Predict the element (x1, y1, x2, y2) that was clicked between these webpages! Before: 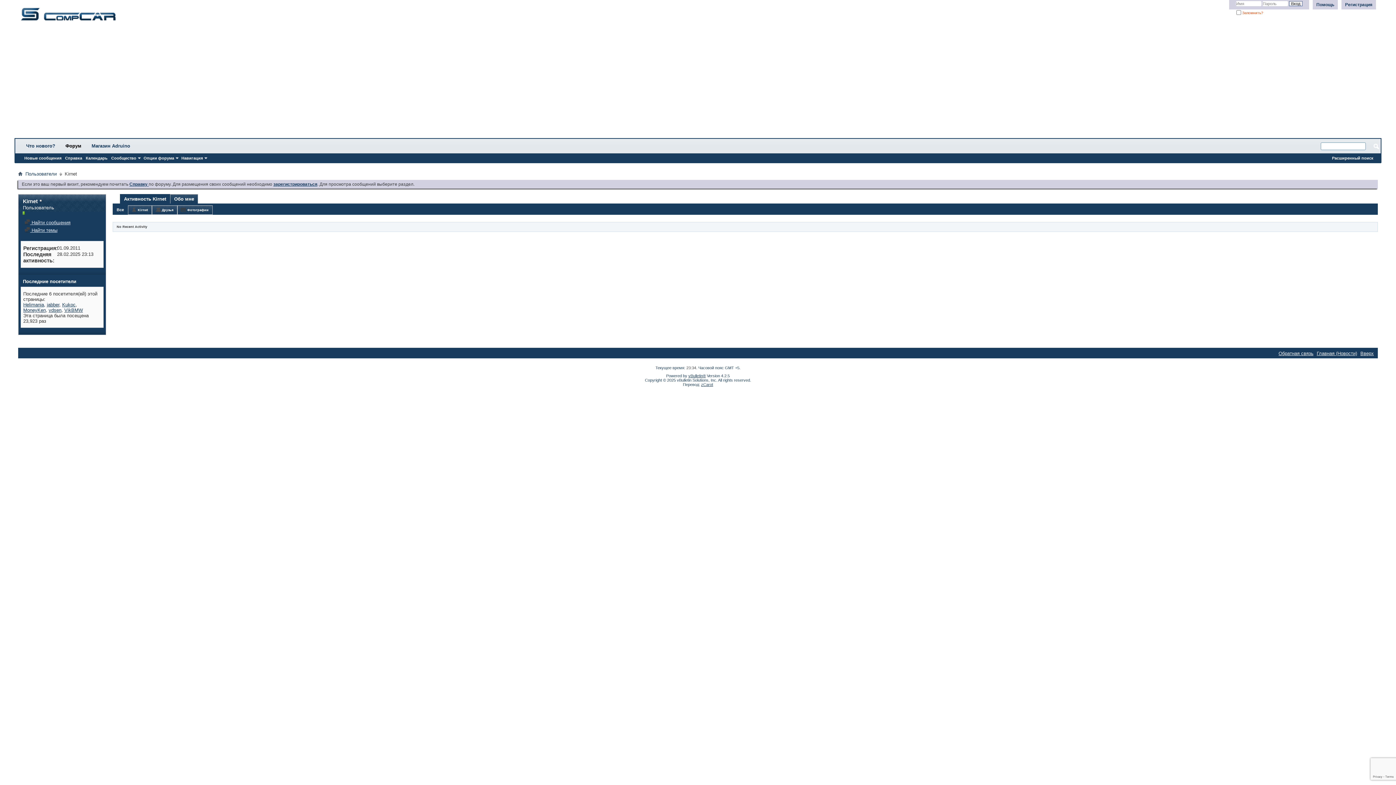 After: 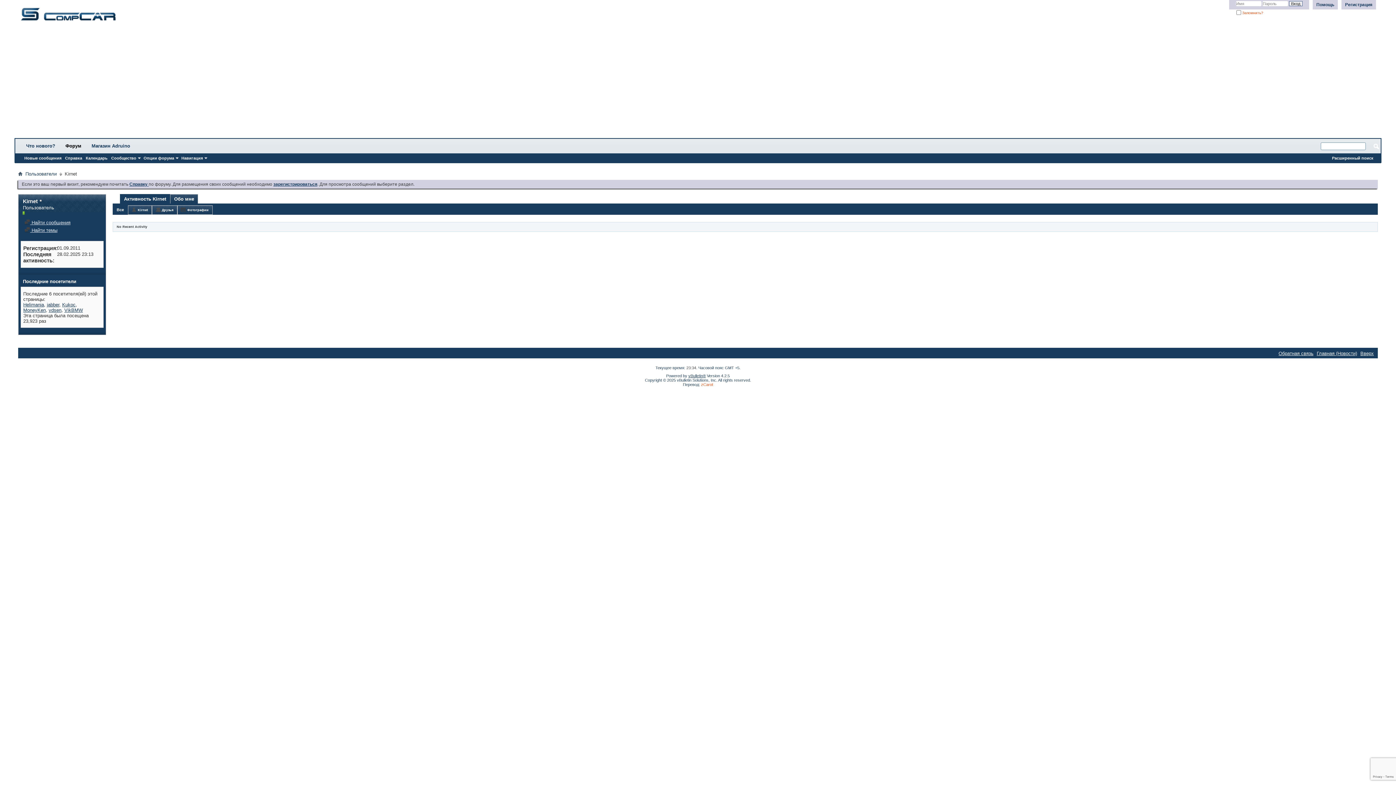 Action: label: zCarot bbox: (701, 382, 713, 386)